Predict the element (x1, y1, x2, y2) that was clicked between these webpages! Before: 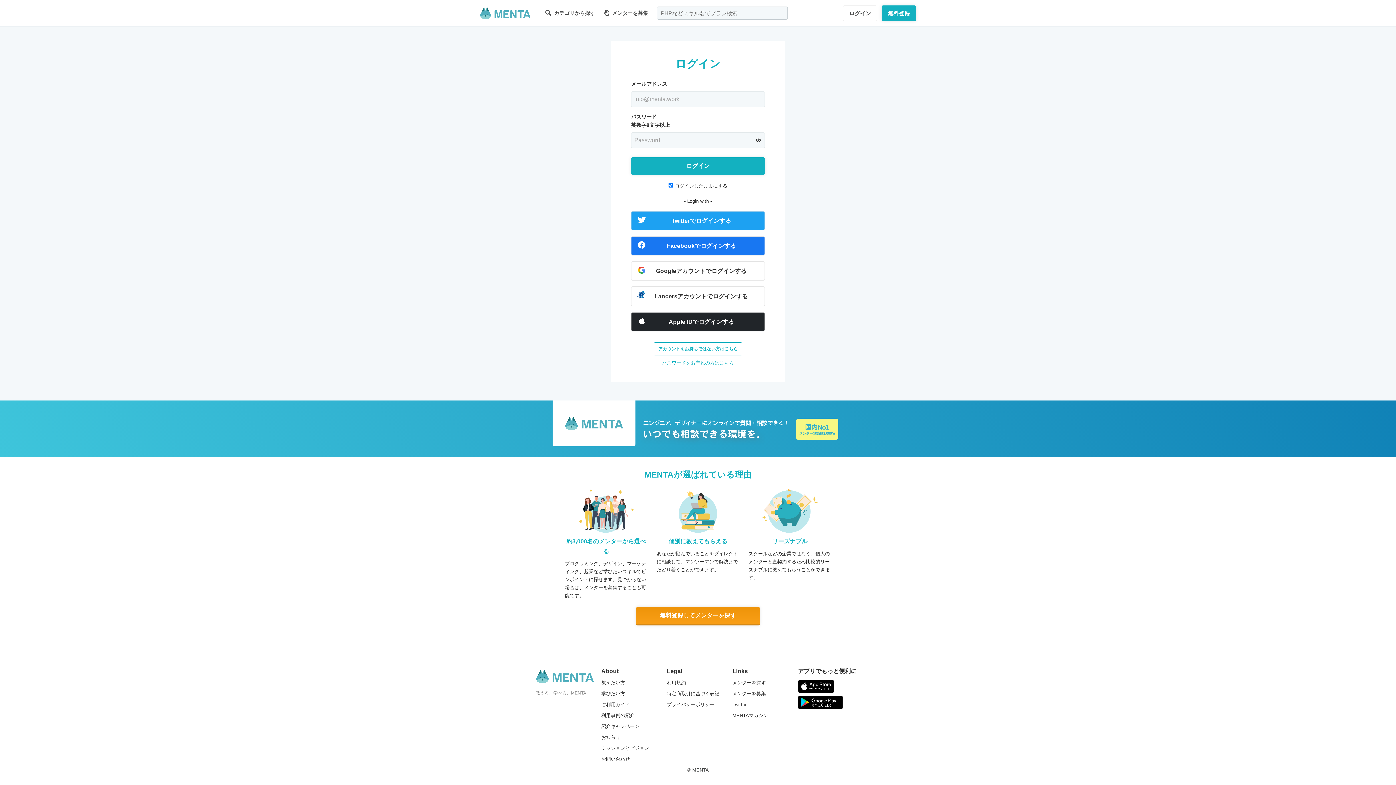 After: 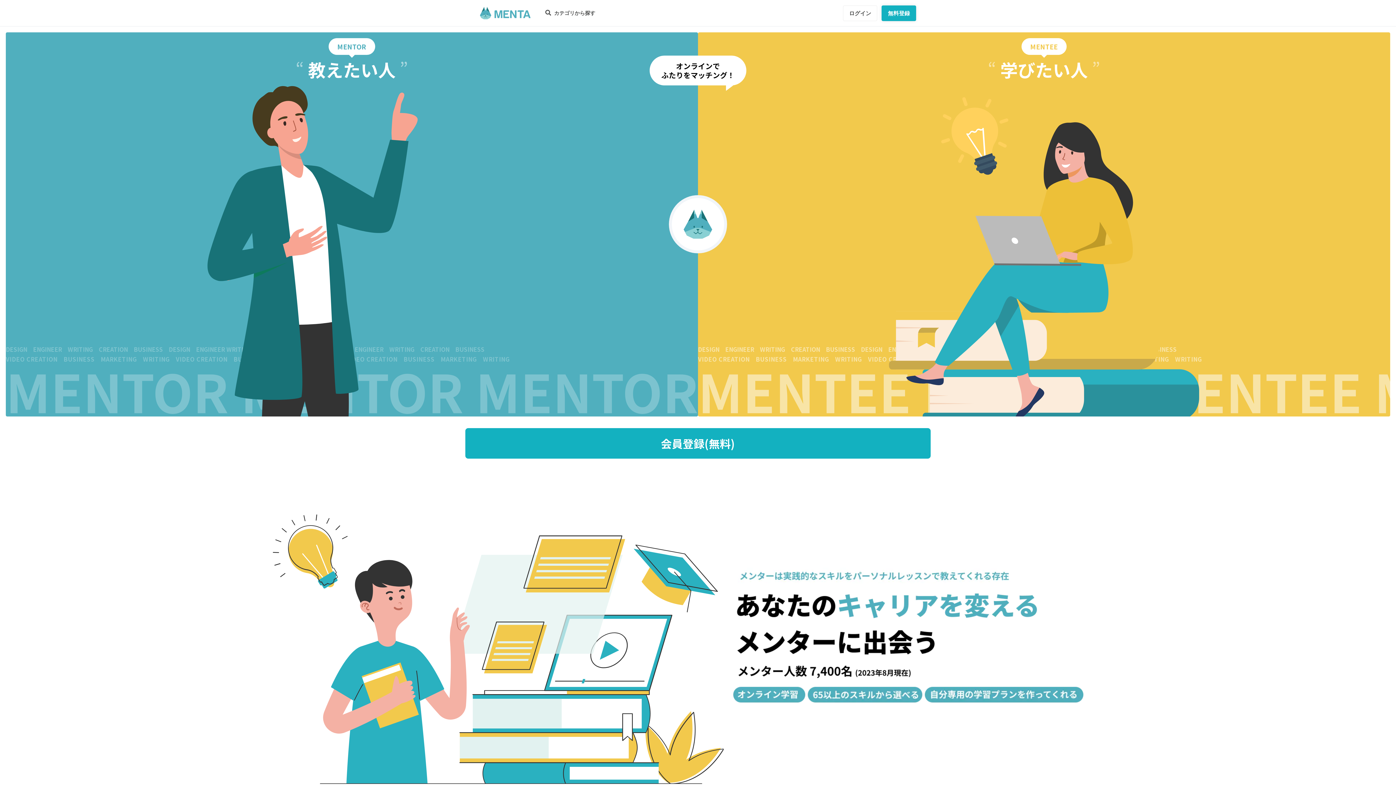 Action: bbox: (480, 4, 530, 21)